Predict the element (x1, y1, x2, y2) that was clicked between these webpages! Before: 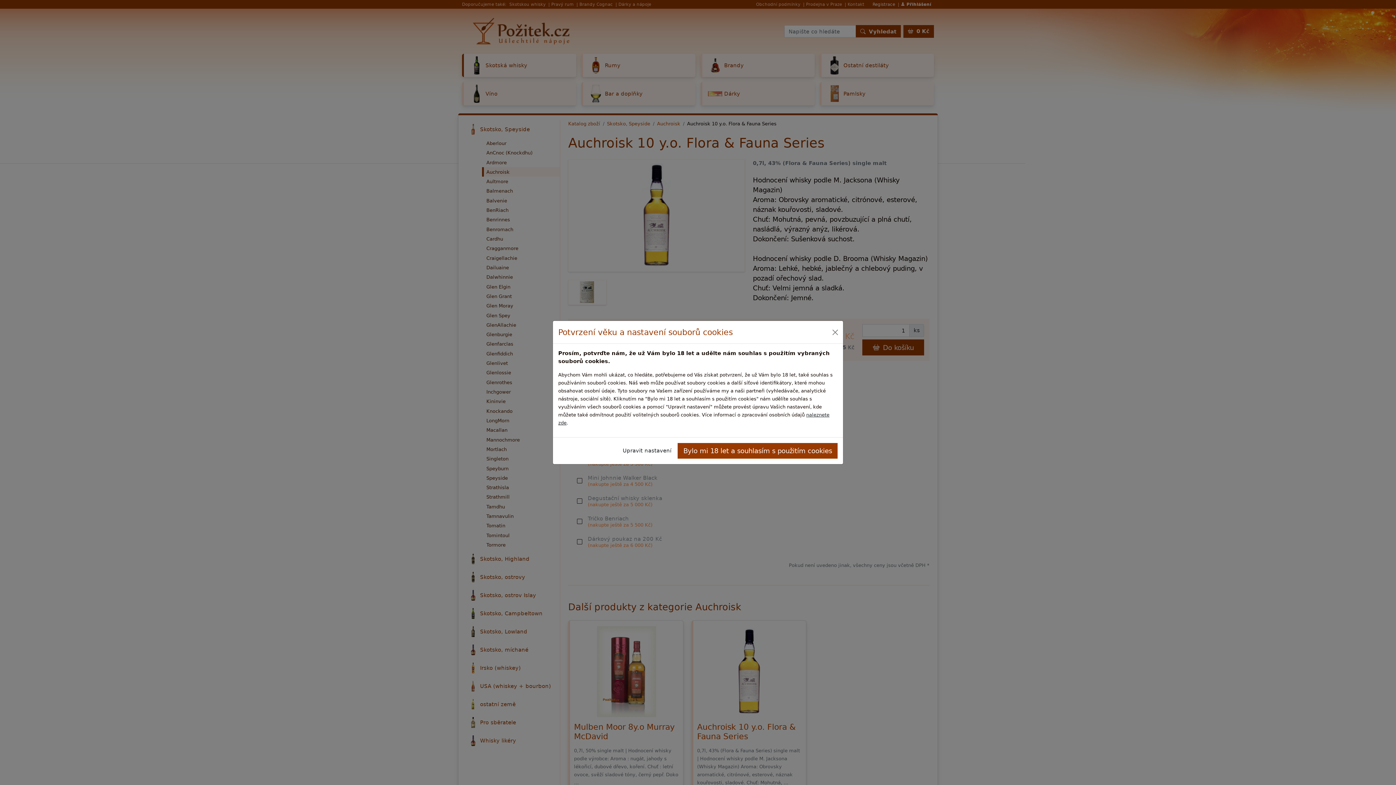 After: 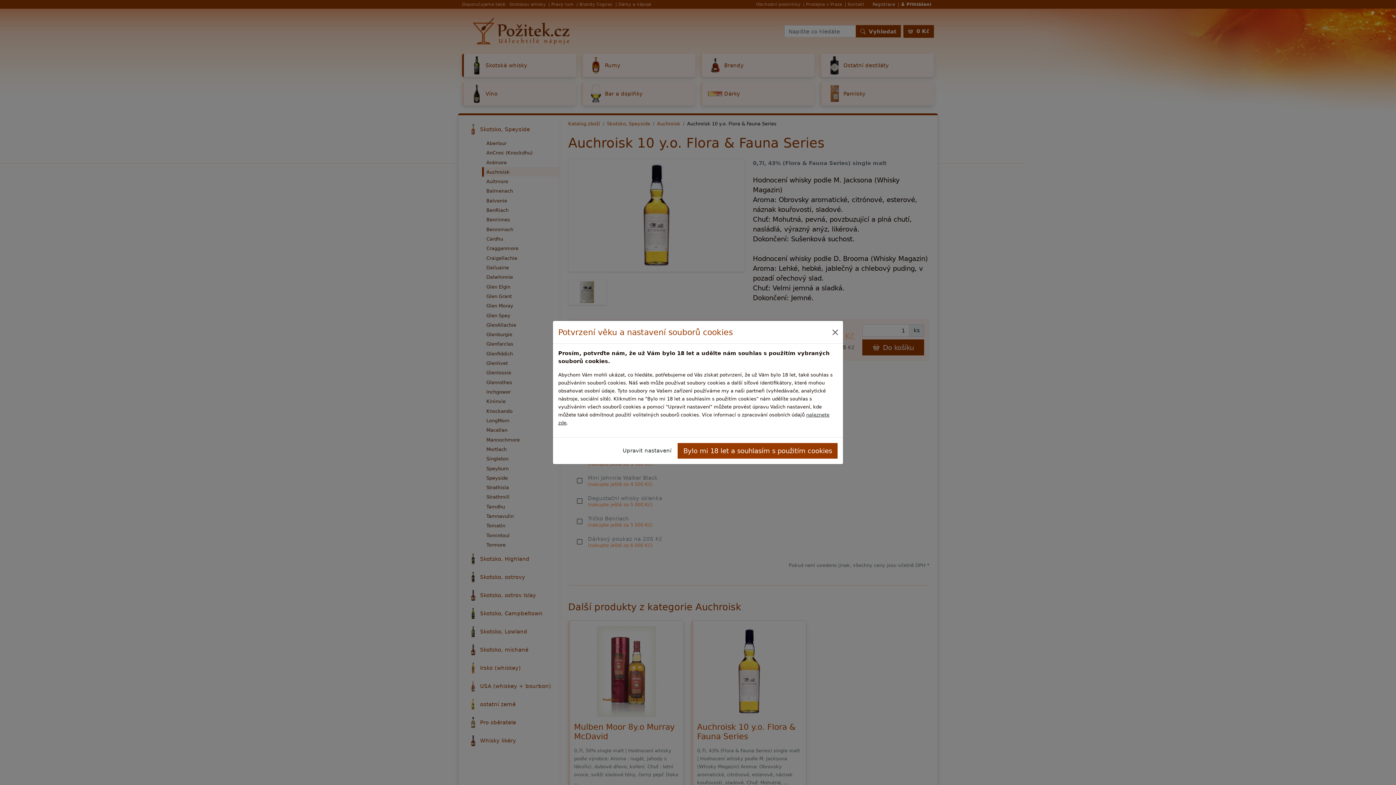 Action: label: Close bbox: (829, 327, 840, 337)